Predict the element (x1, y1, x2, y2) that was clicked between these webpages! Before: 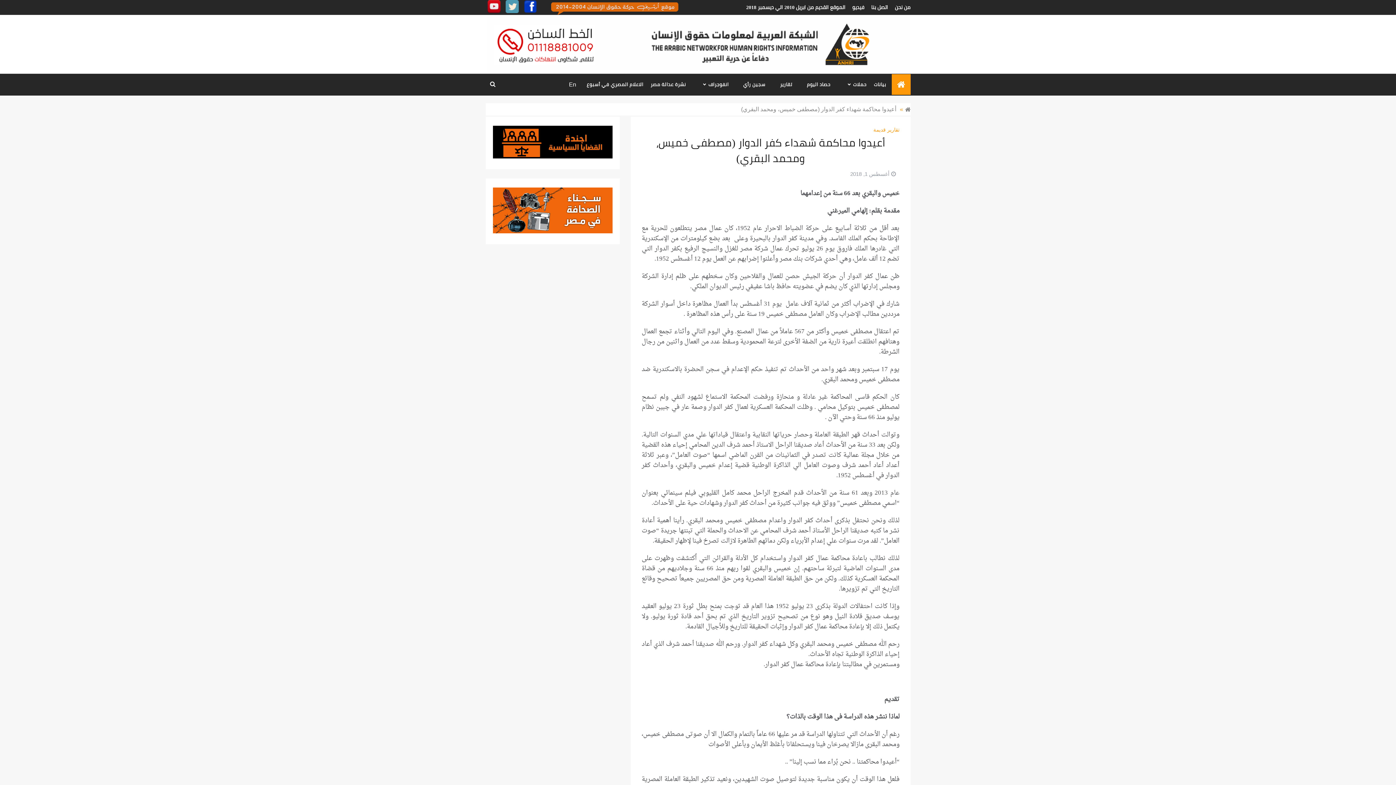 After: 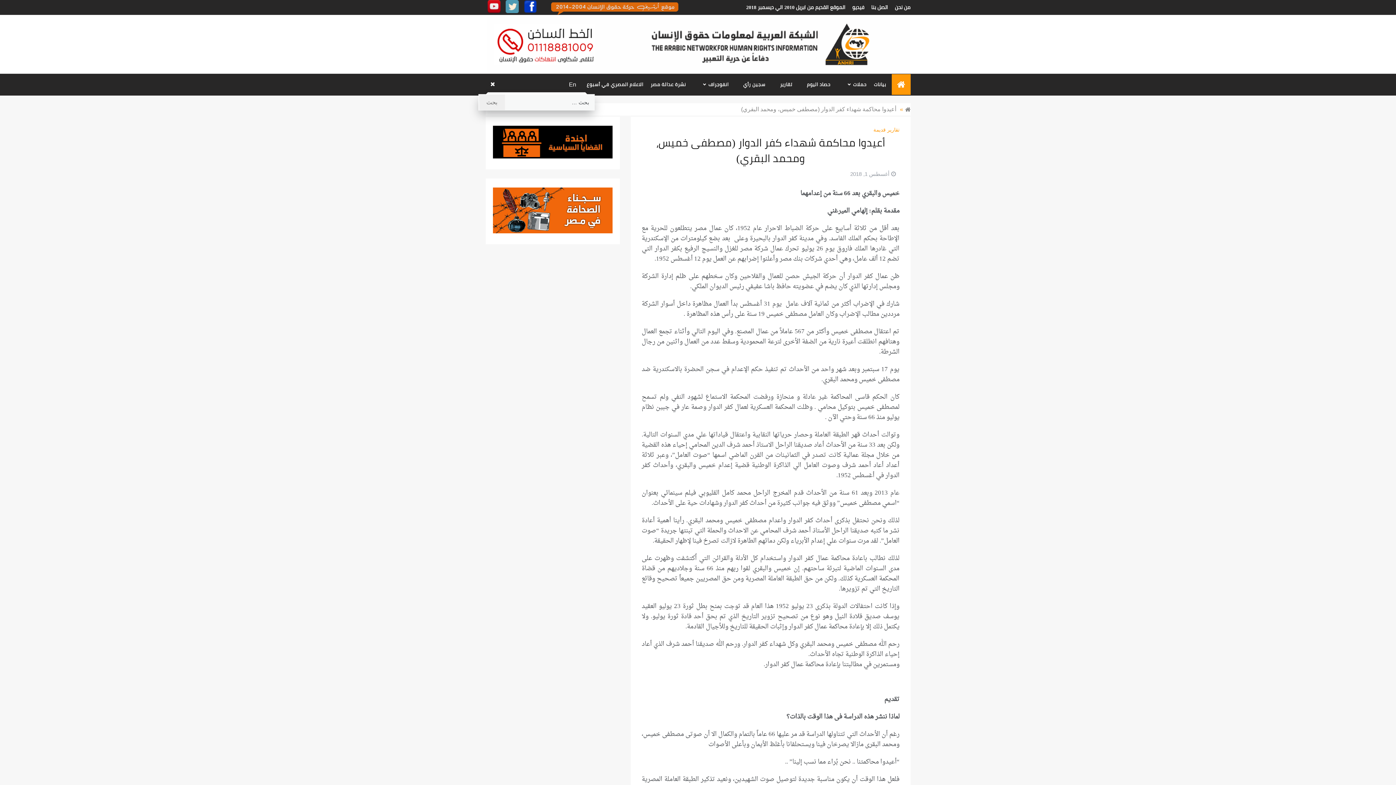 Action: bbox: (485, 73, 500, 94)